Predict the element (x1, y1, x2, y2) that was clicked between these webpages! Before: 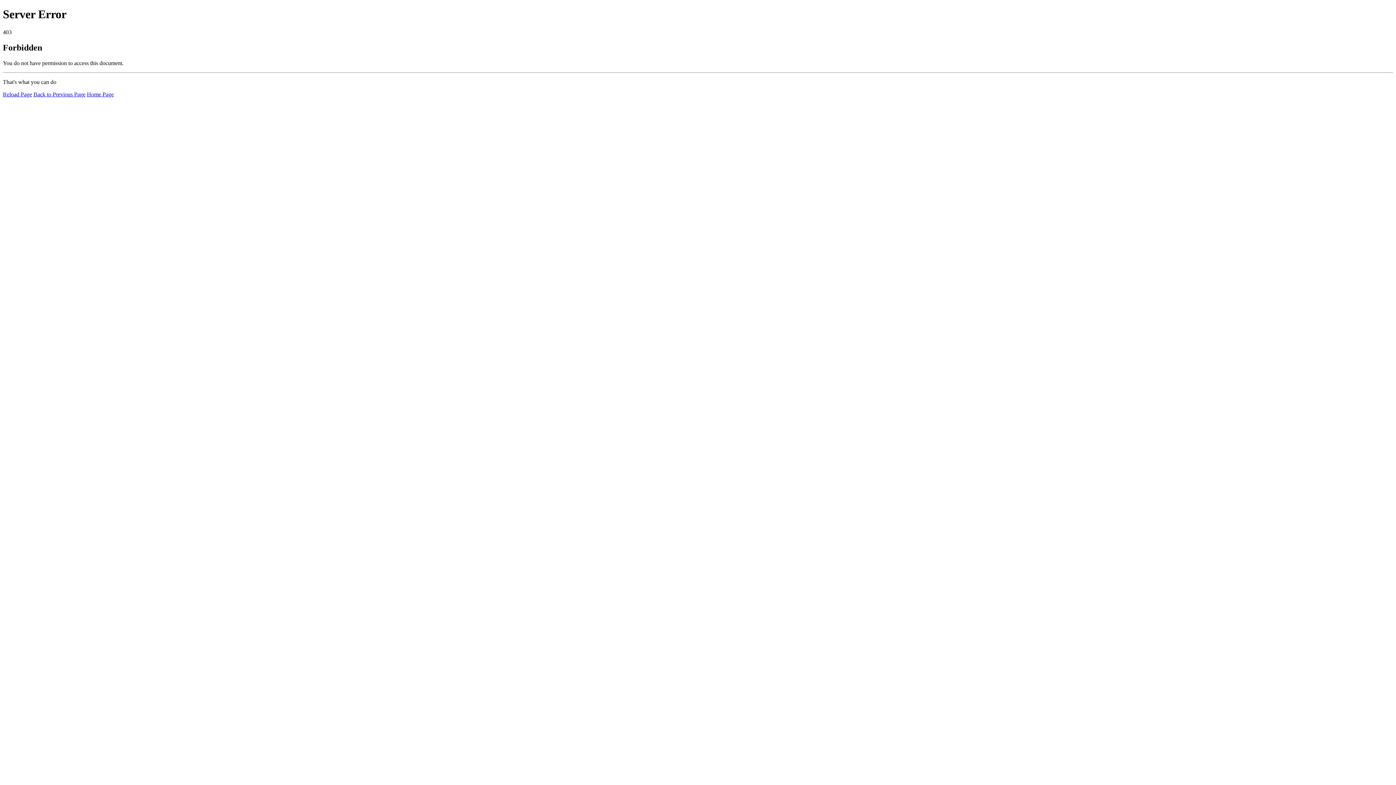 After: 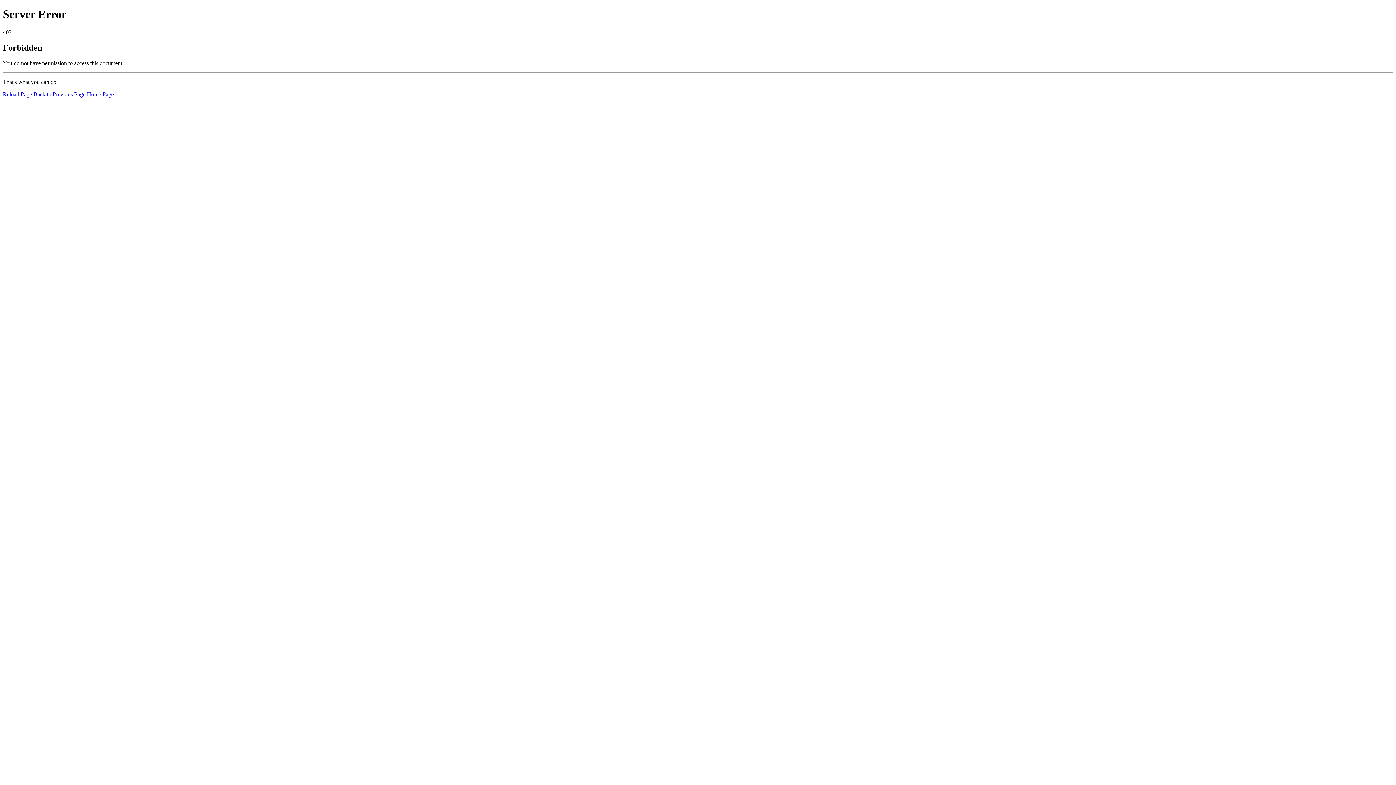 Action: label: Home Page bbox: (86, 91, 113, 97)